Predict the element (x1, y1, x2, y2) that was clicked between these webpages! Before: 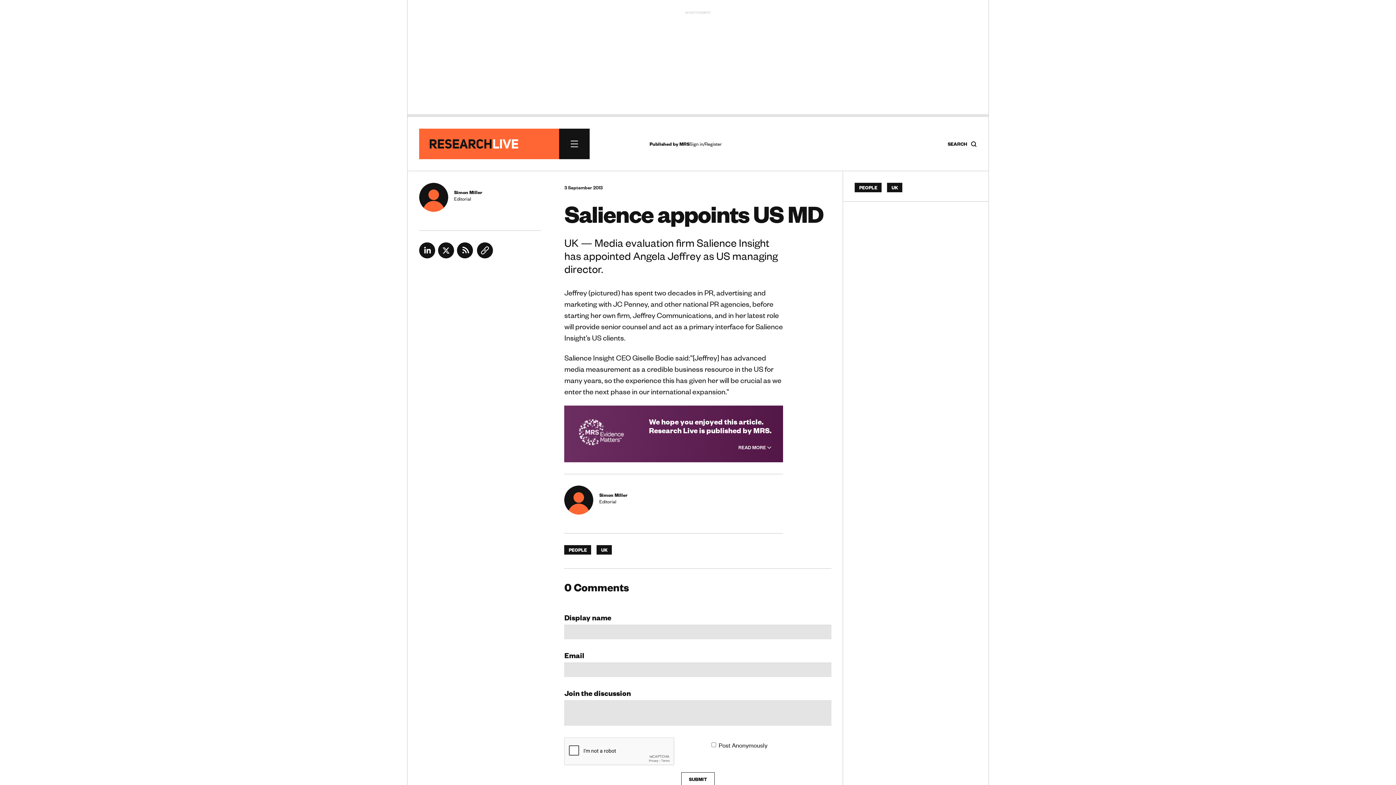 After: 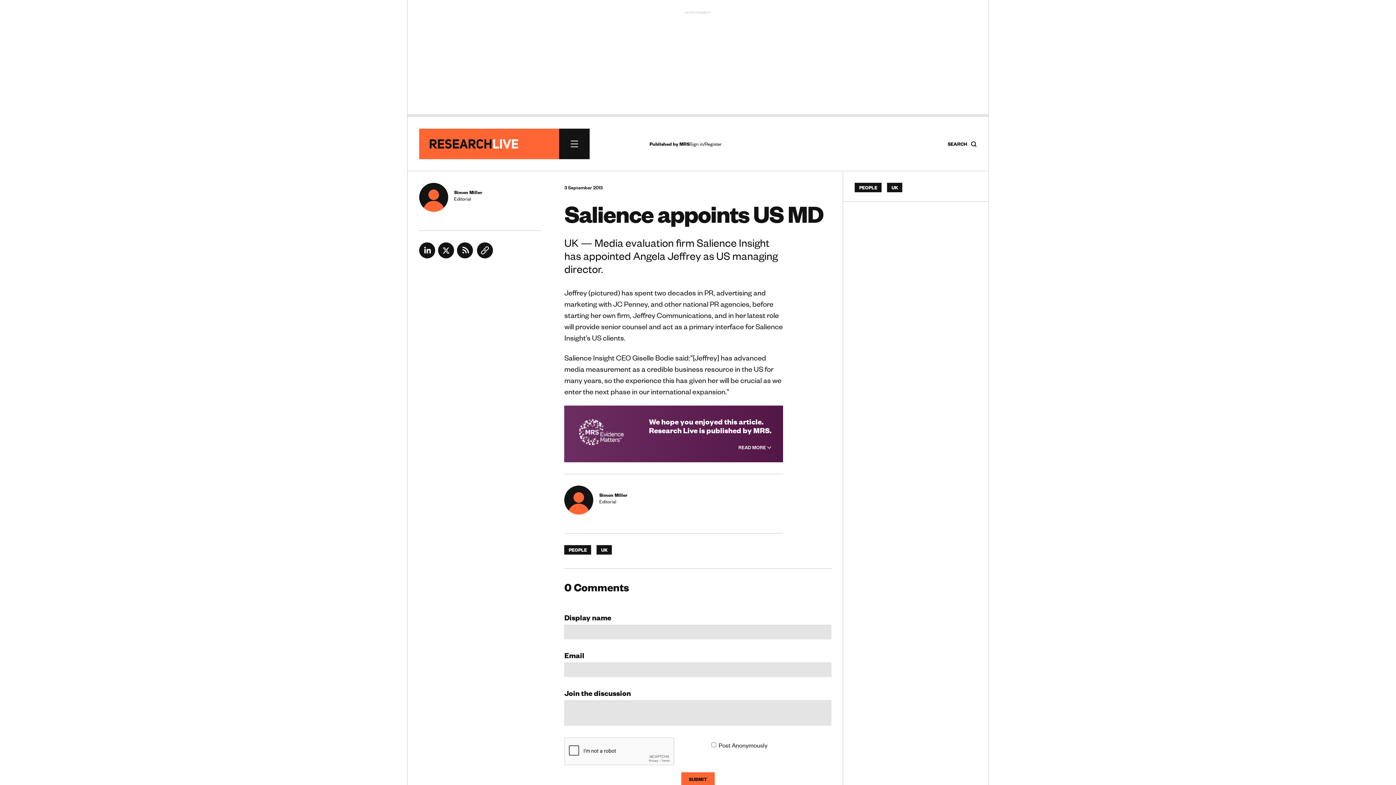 Action: label: SUBMIT bbox: (681, 772, 714, 786)